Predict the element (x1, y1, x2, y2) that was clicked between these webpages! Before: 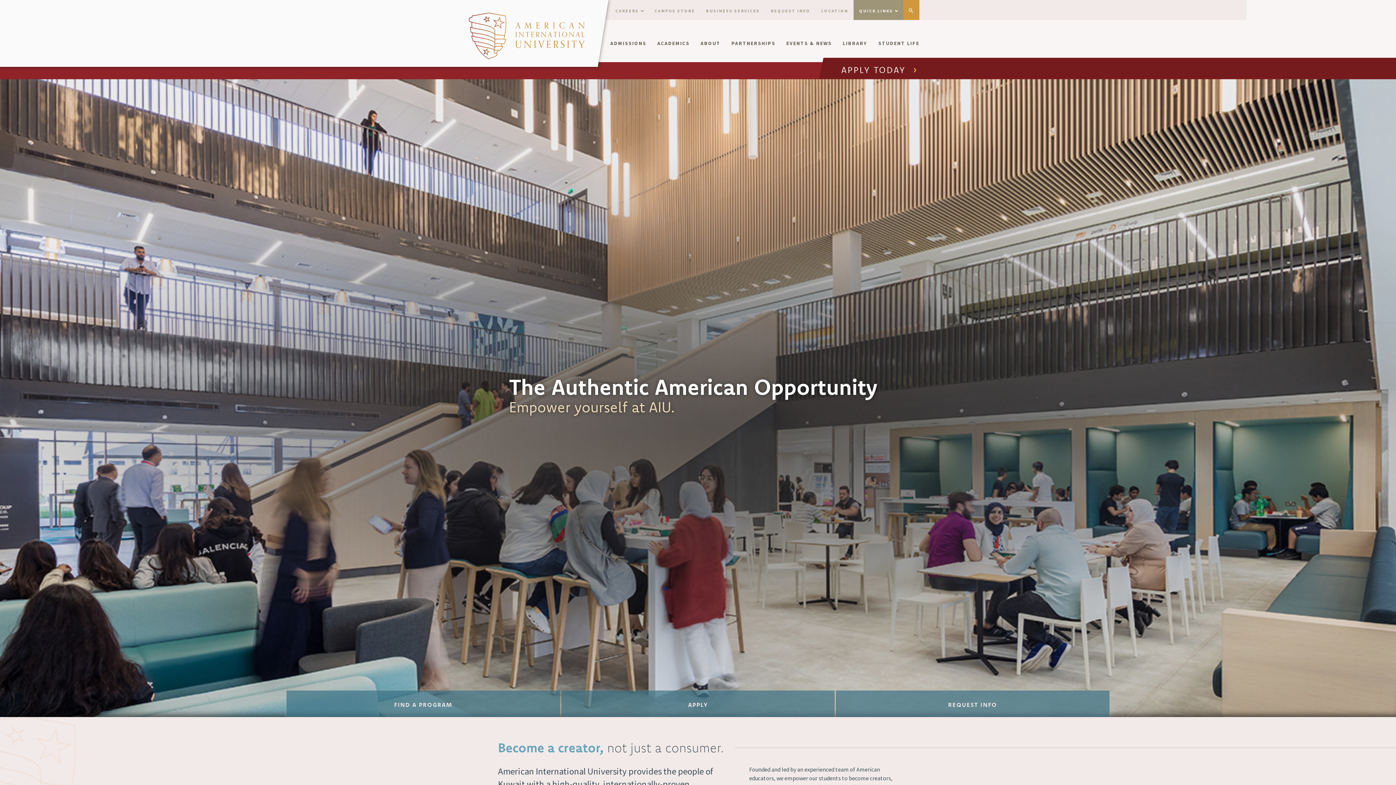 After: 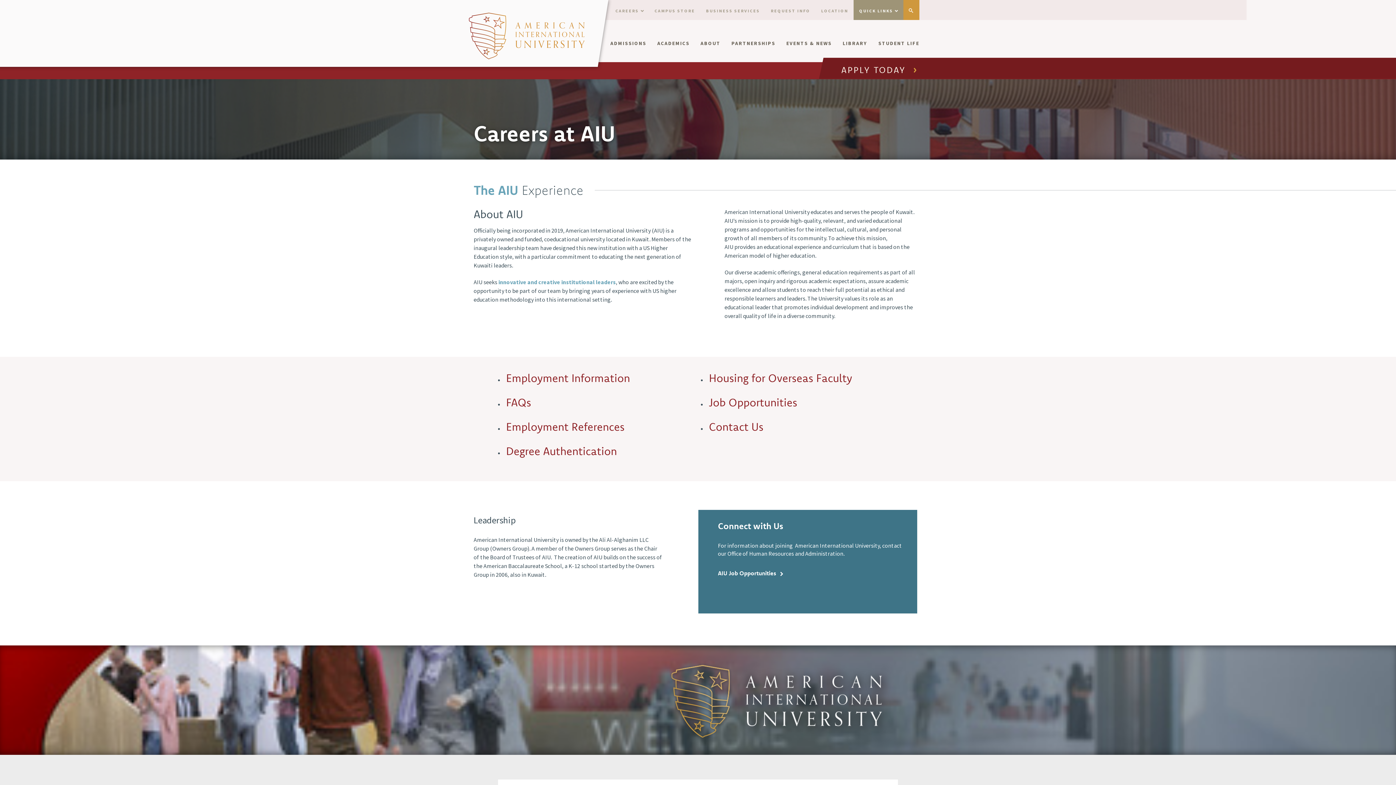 Action: label: CAREERS bbox: (610, 0, 649, 20)